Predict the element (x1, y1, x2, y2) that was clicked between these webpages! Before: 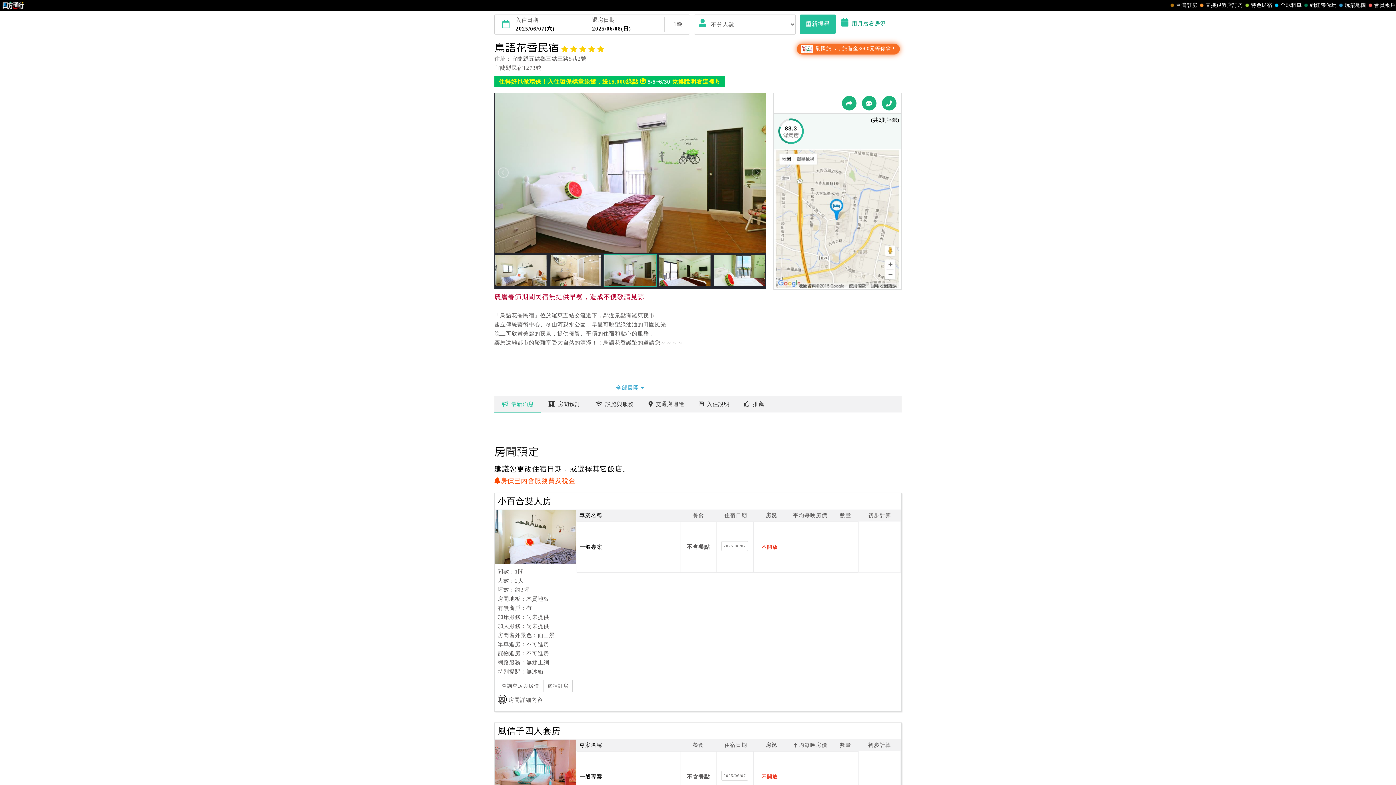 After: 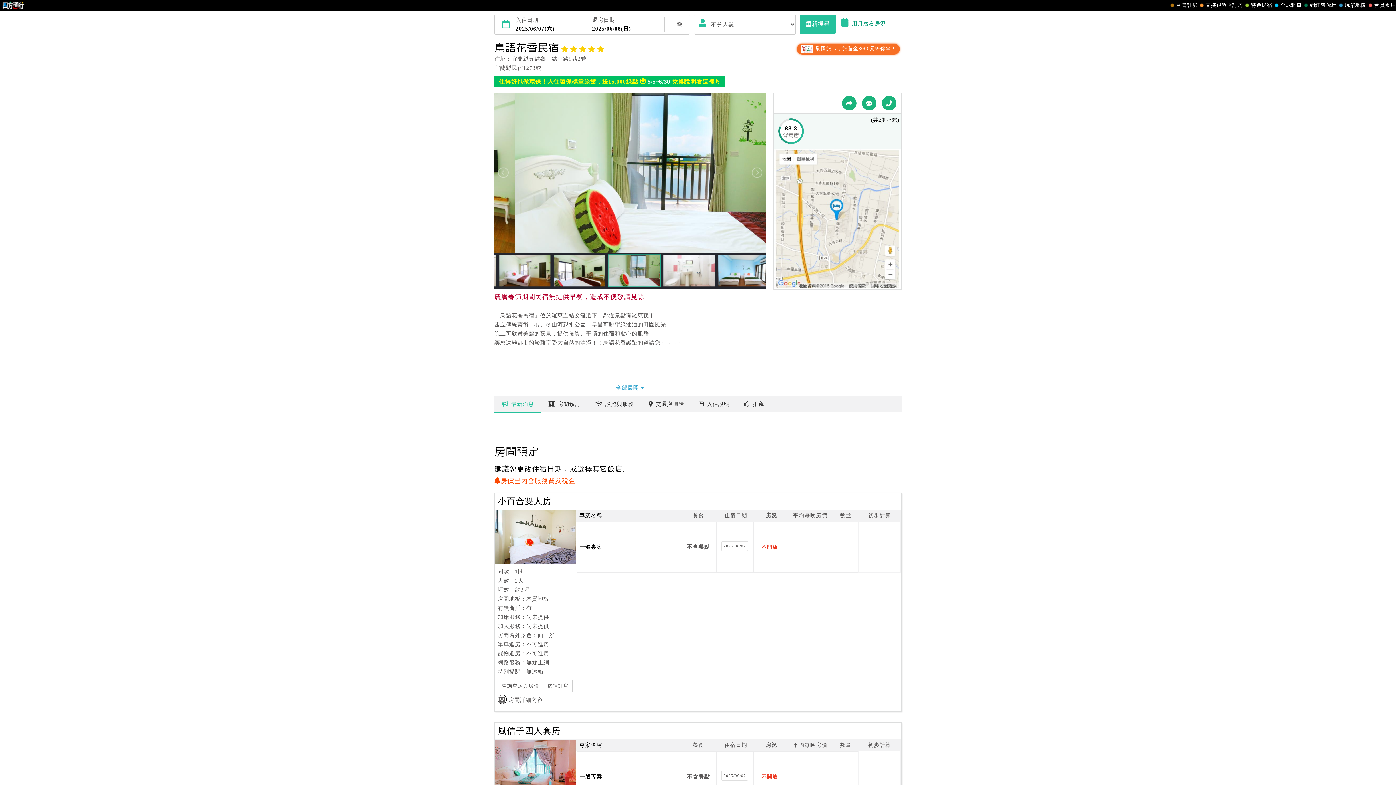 Action: bbox: (579, 544, 602, 550) label: 一般專案